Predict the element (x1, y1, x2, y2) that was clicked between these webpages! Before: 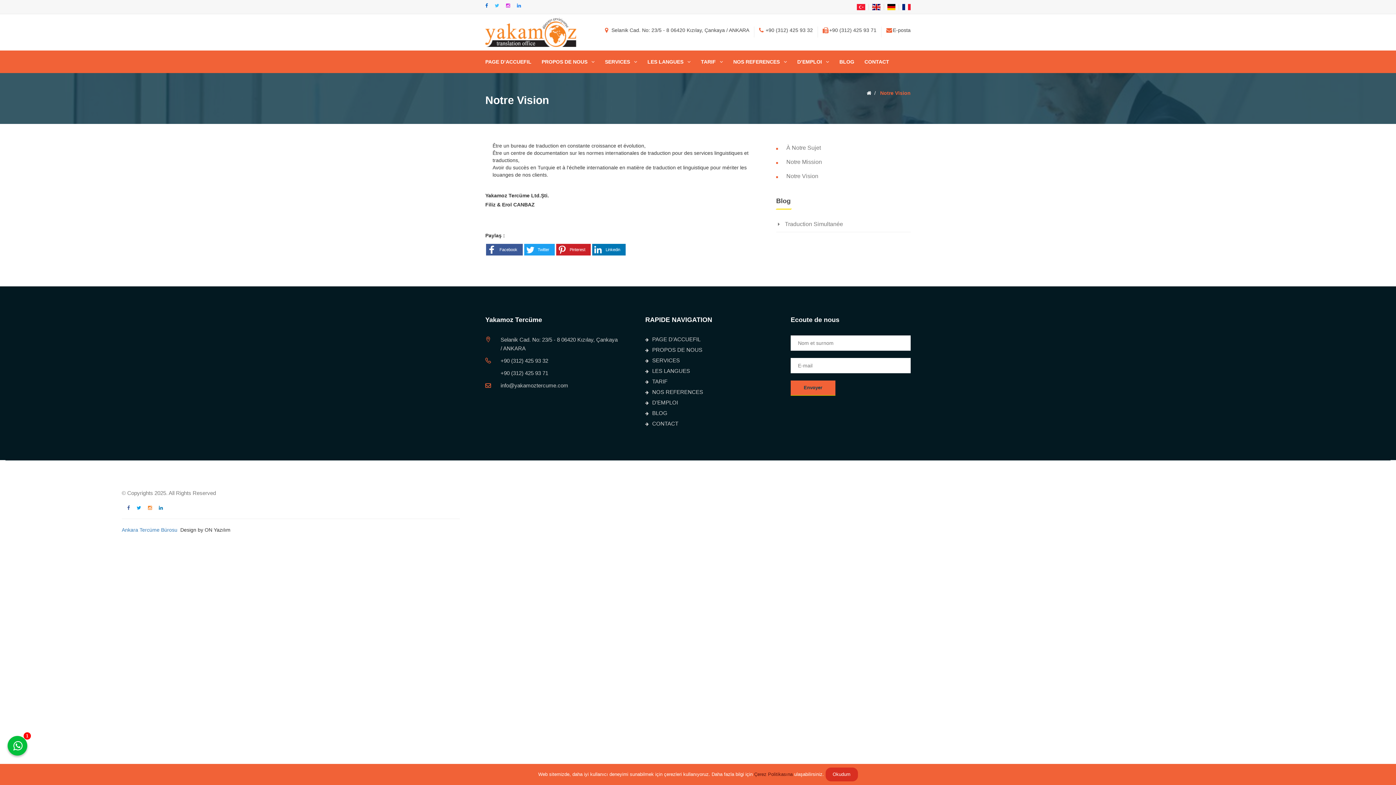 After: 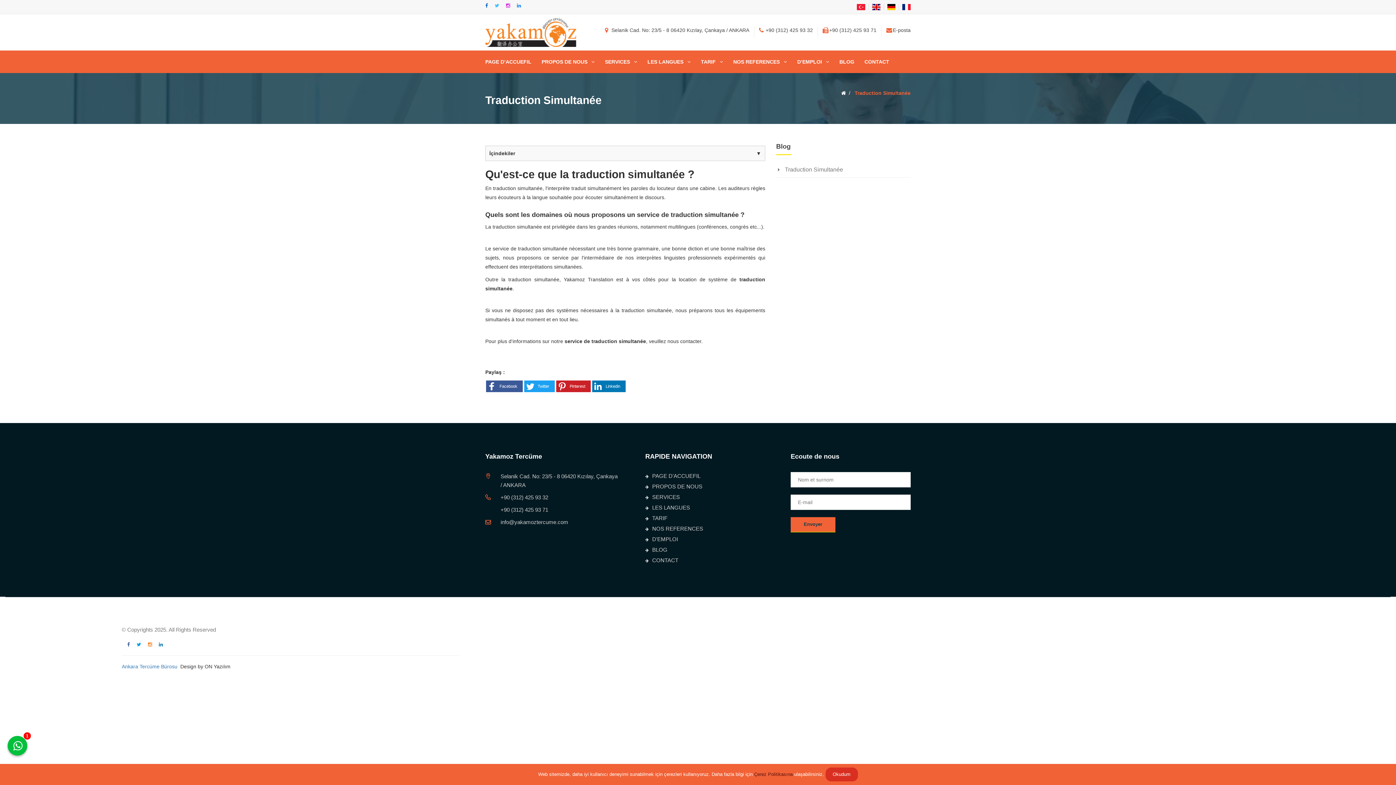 Action: bbox: (776, 216, 910, 232) label: Traduction Simultanée